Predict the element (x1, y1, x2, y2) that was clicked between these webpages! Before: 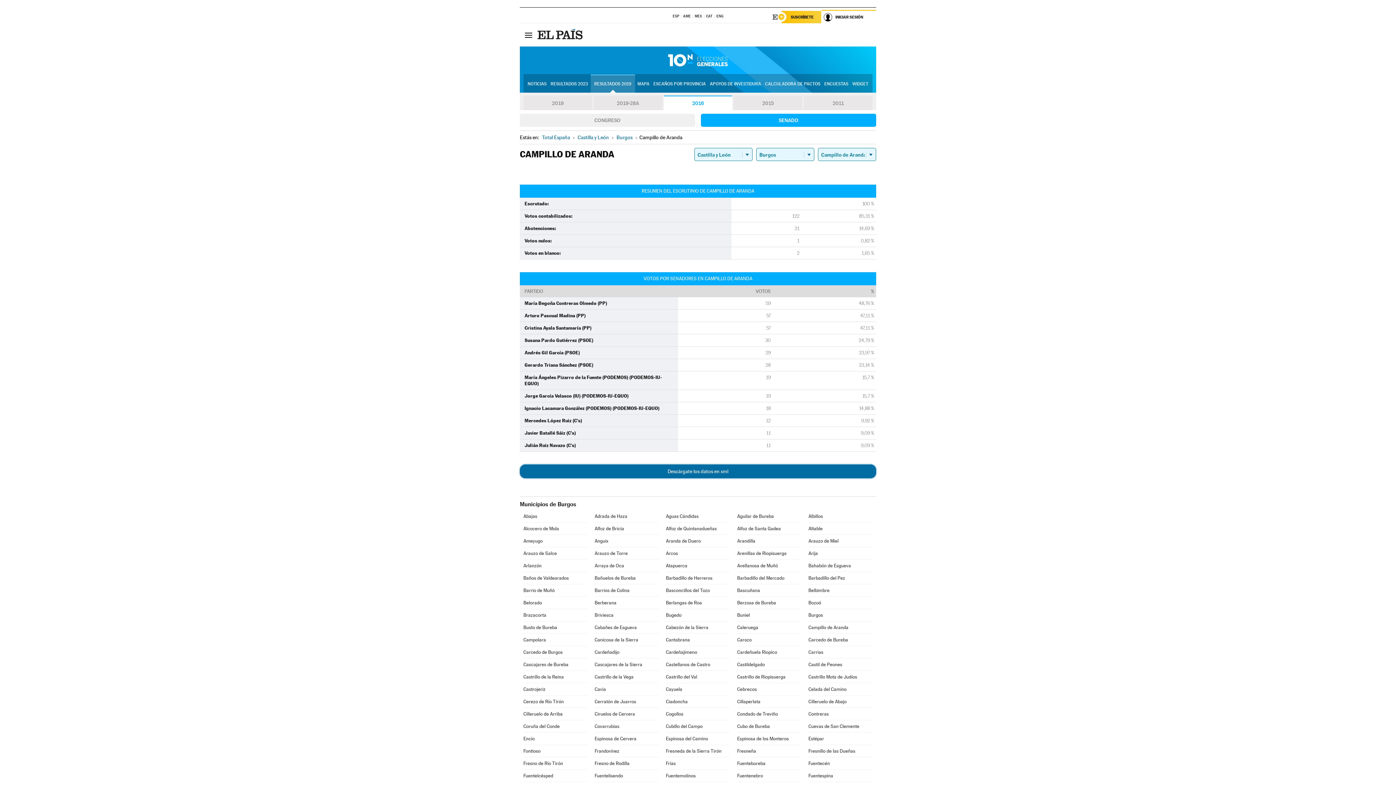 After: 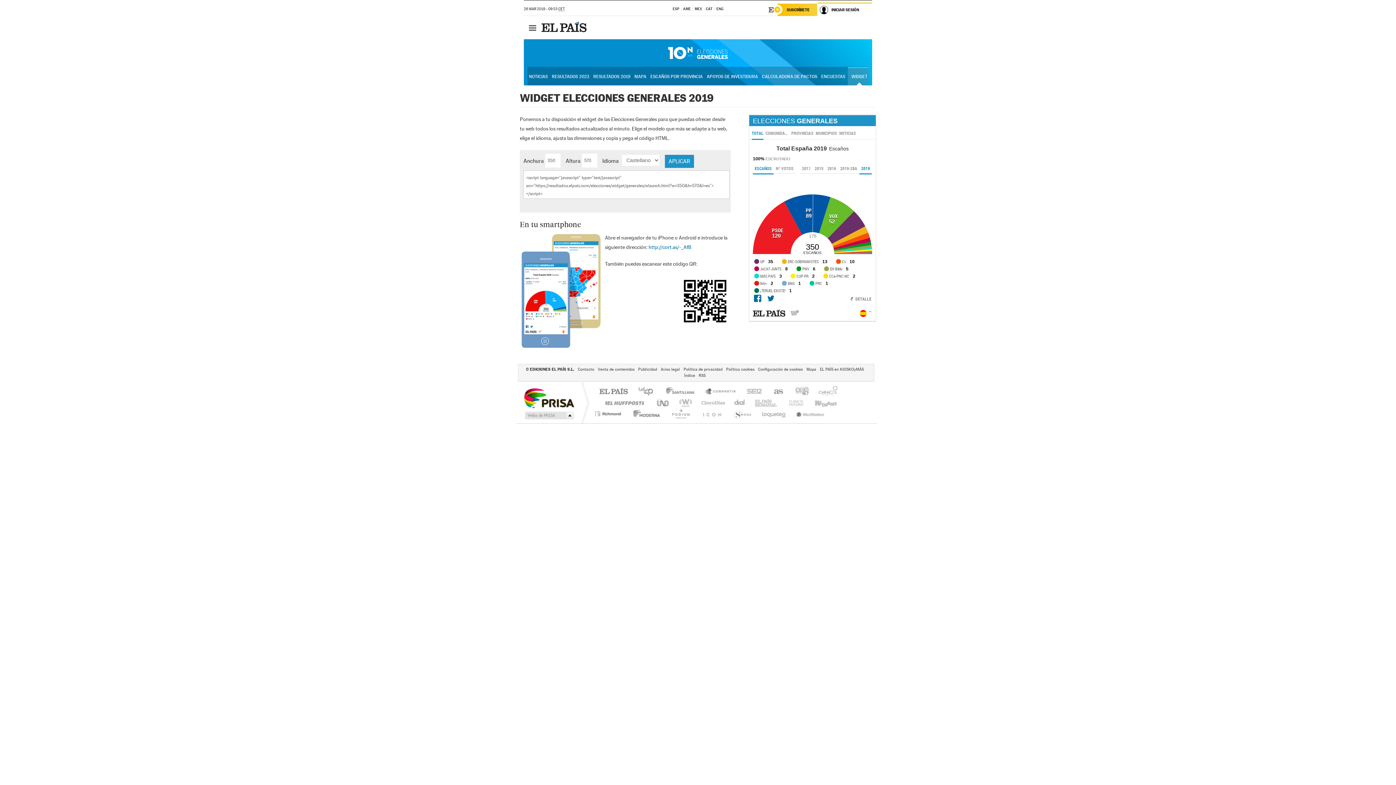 Action: bbox: (851, 75, 870, 92) label: WIDGET